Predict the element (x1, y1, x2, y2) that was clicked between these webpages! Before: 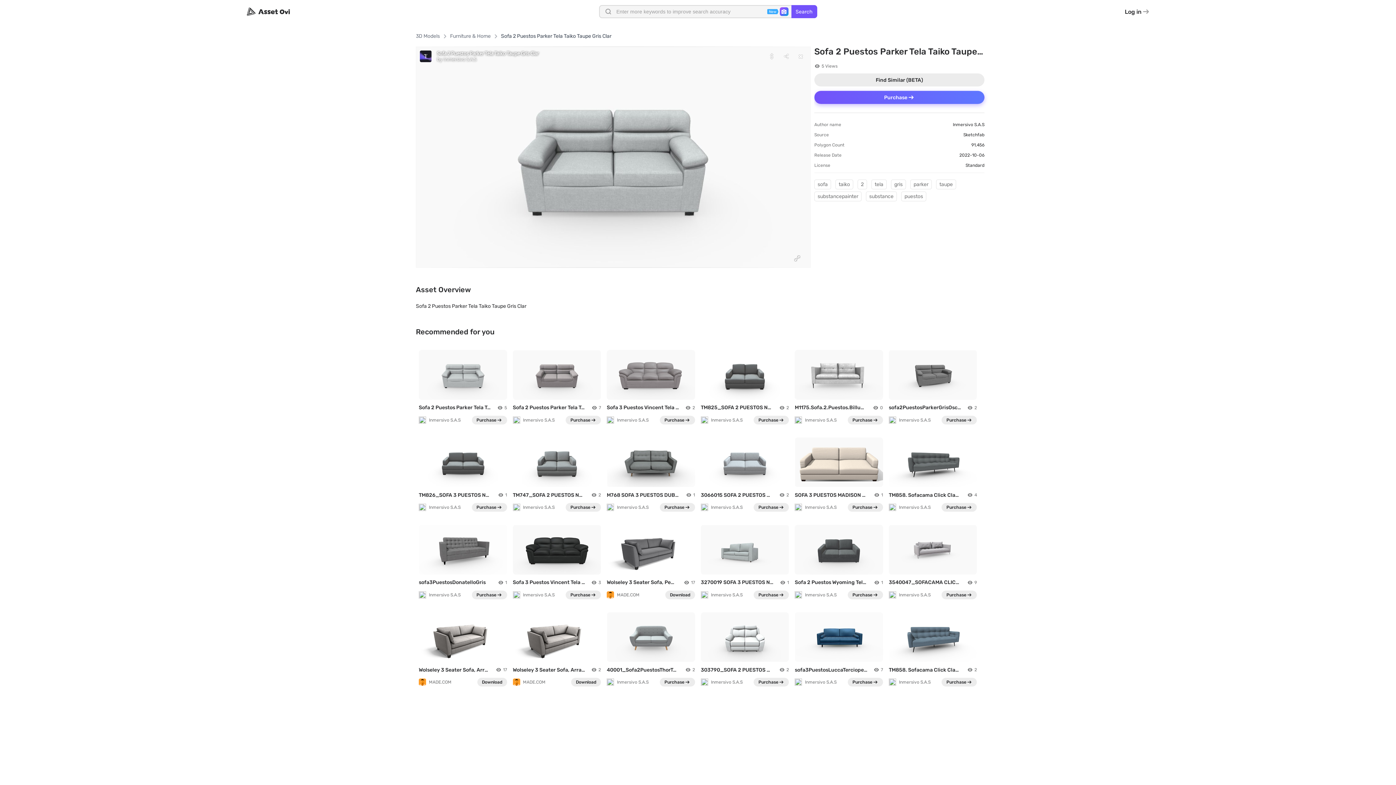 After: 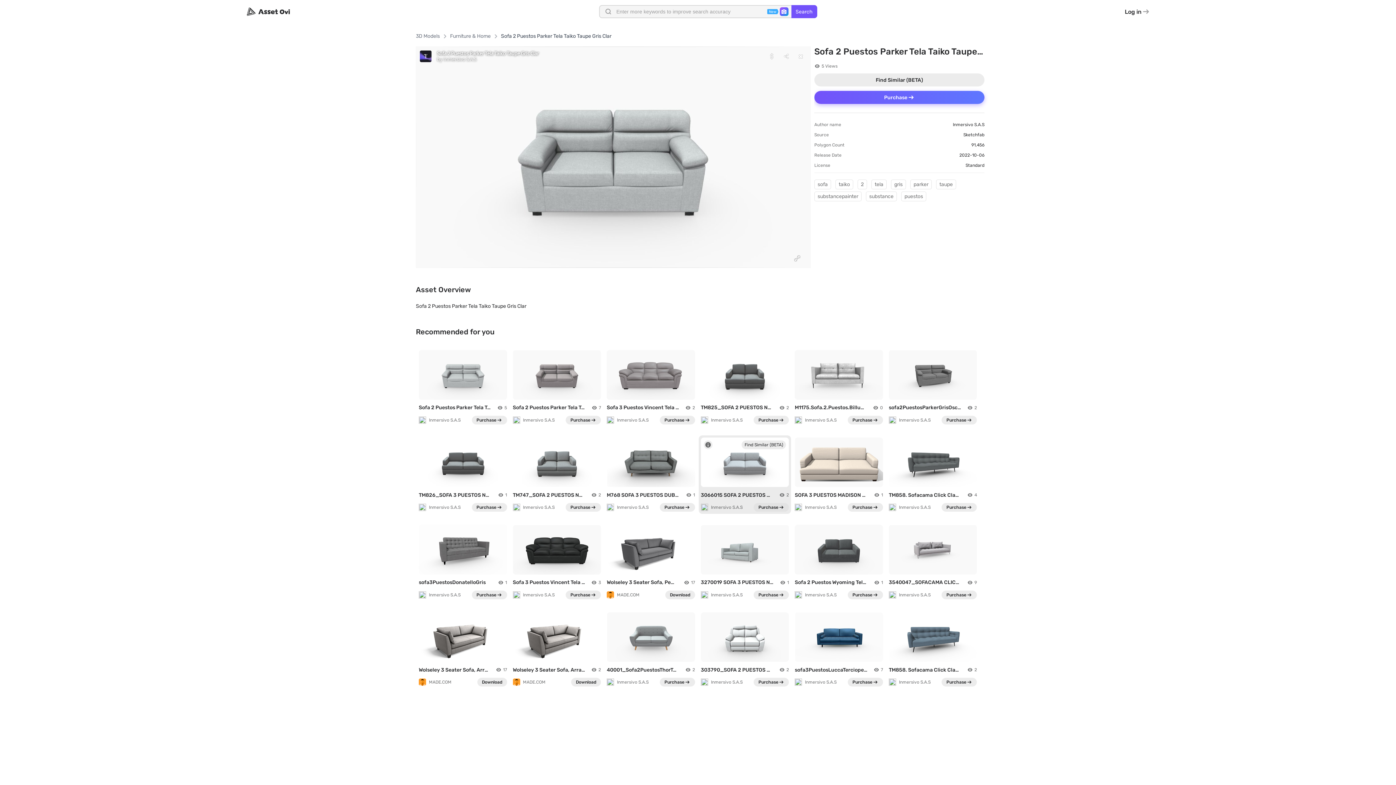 Action: bbox: (753, 503, 789, 512) label: Purchase